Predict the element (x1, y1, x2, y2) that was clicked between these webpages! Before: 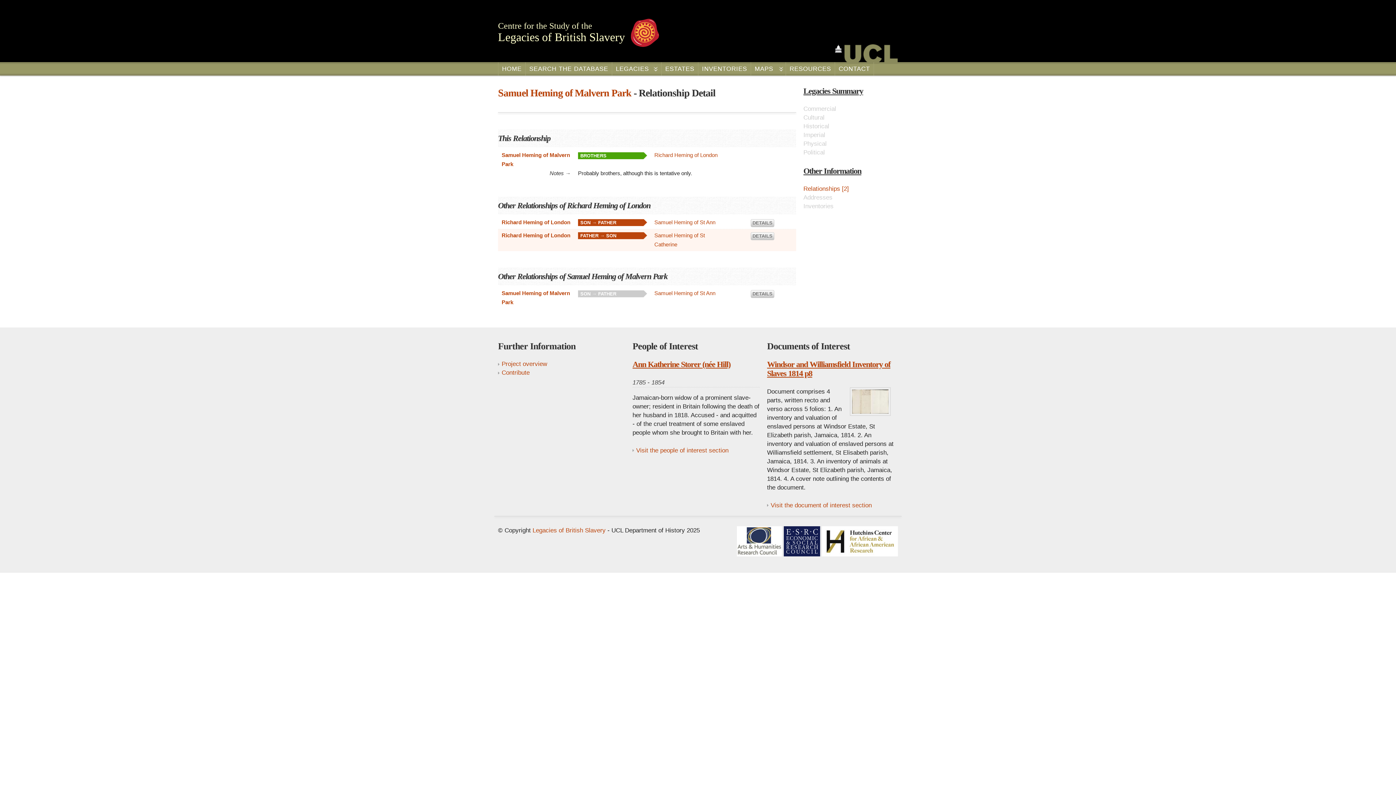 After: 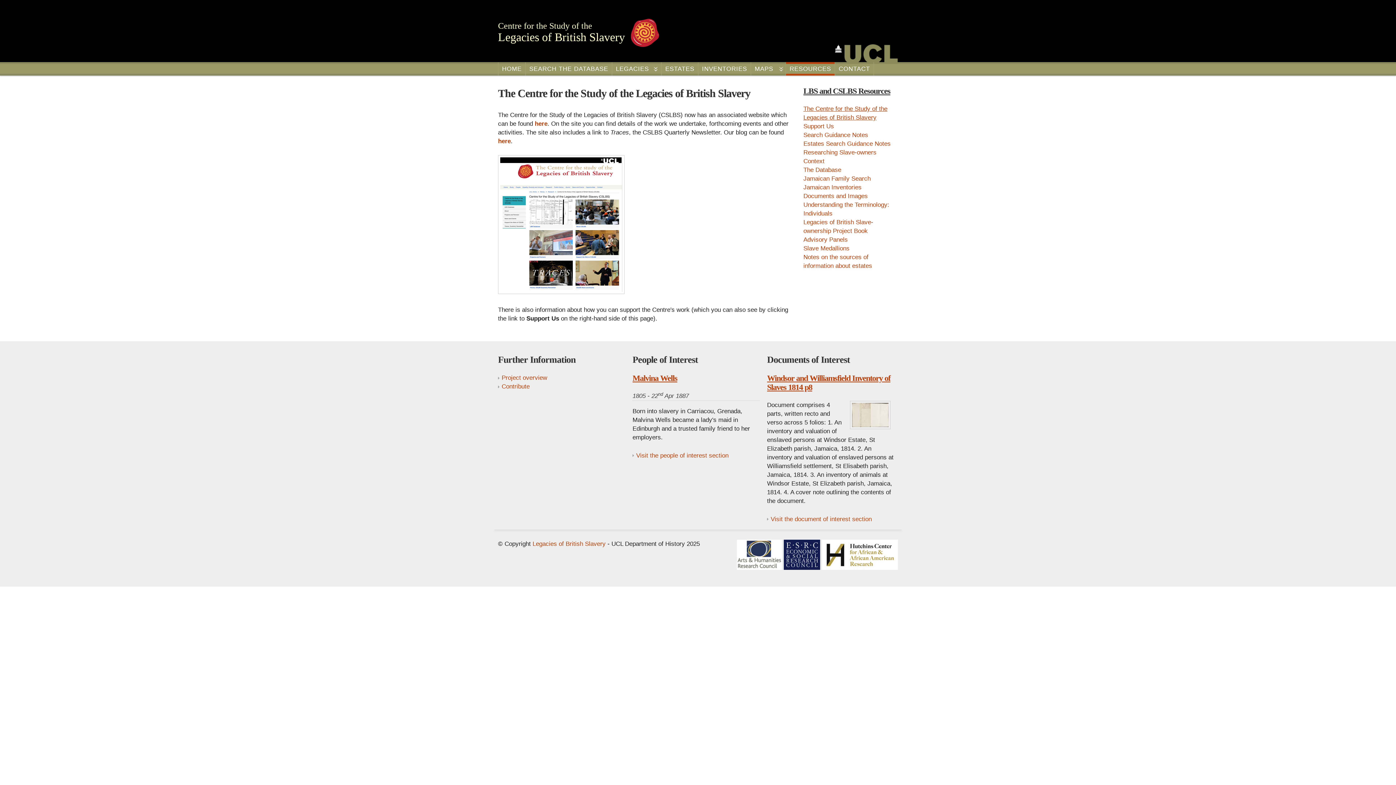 Action: bbox: (786, 62, 834, 75) label: RESOURCES